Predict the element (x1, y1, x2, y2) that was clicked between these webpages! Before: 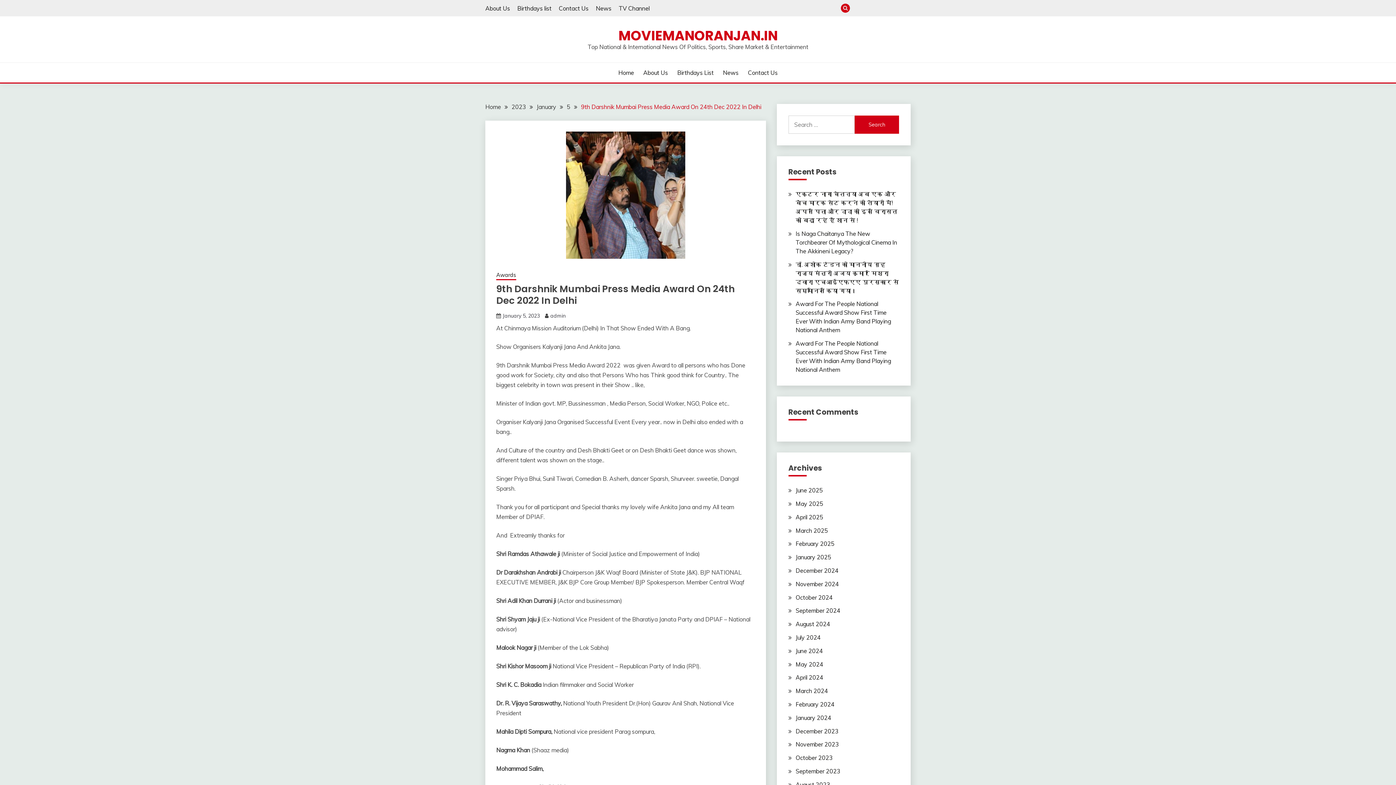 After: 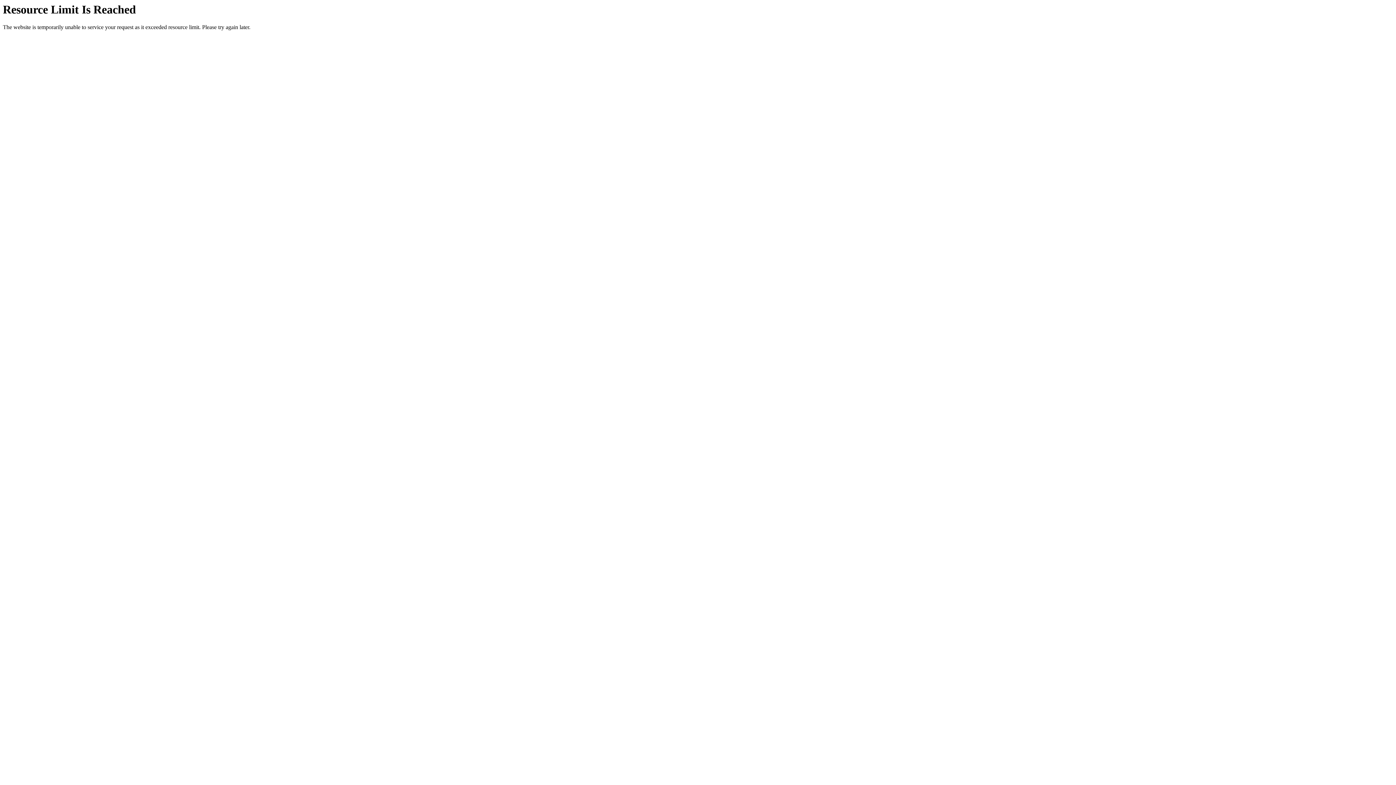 Action: bbox: (795, 620, 830, 628) label: August 2024